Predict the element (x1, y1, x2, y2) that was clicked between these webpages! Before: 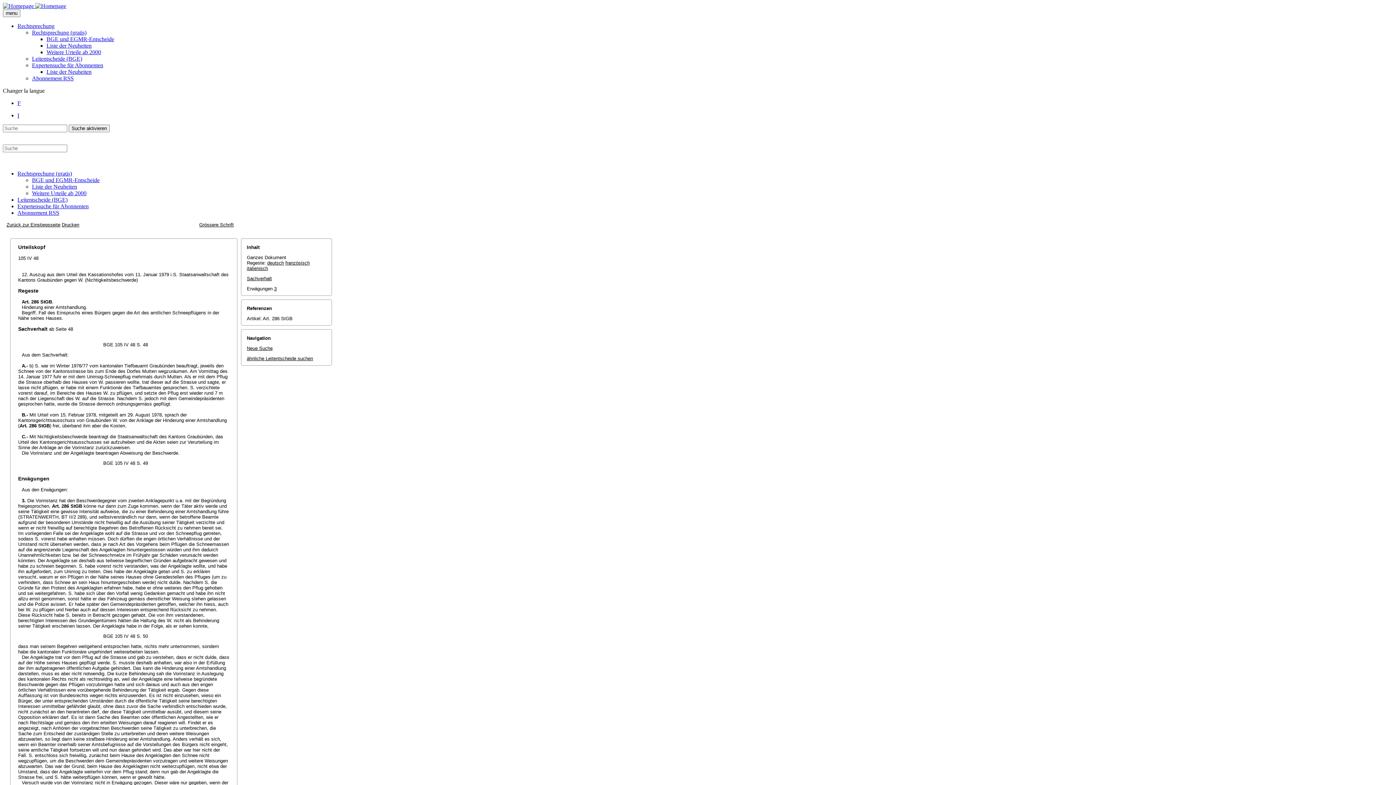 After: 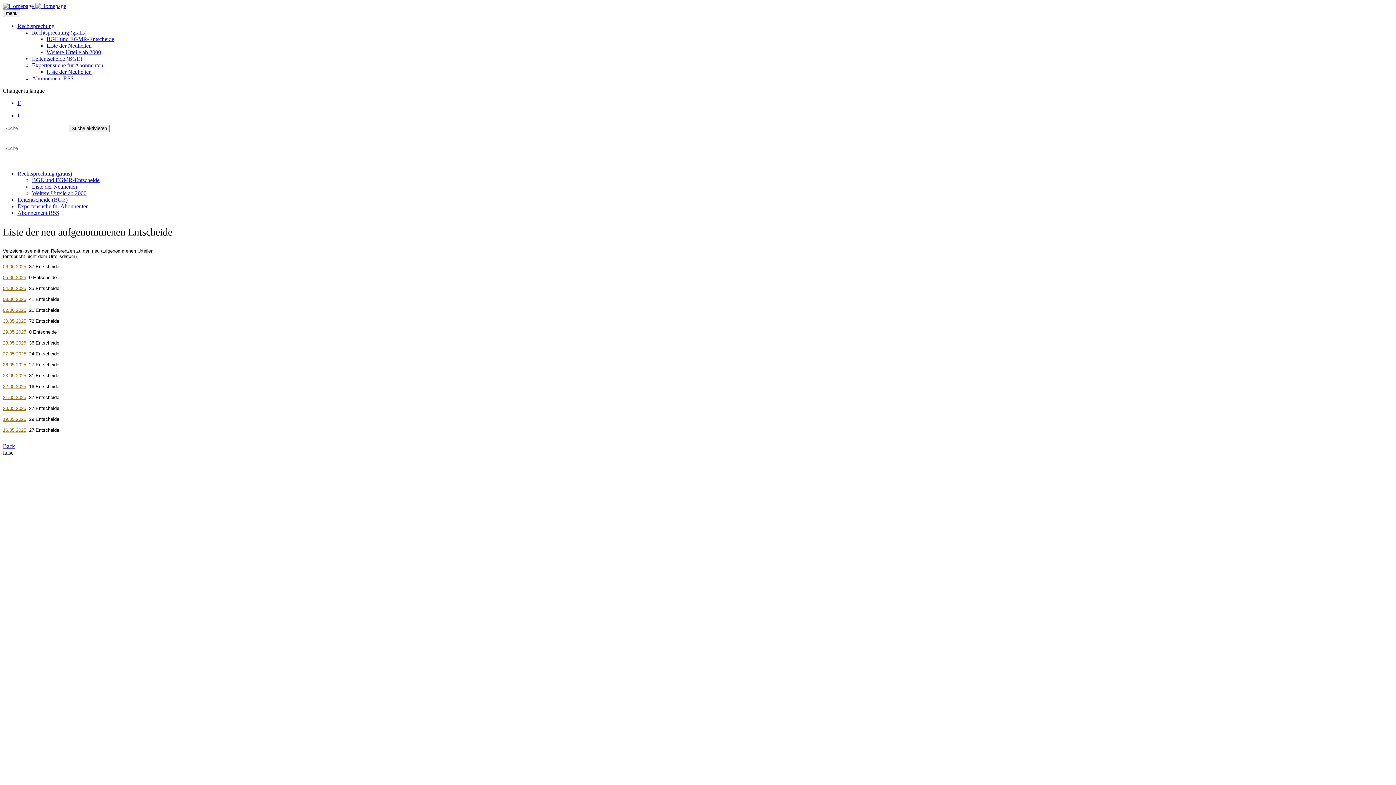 Action: label: Liste der Neuheiten bbox: (46, 42, 91, 48)